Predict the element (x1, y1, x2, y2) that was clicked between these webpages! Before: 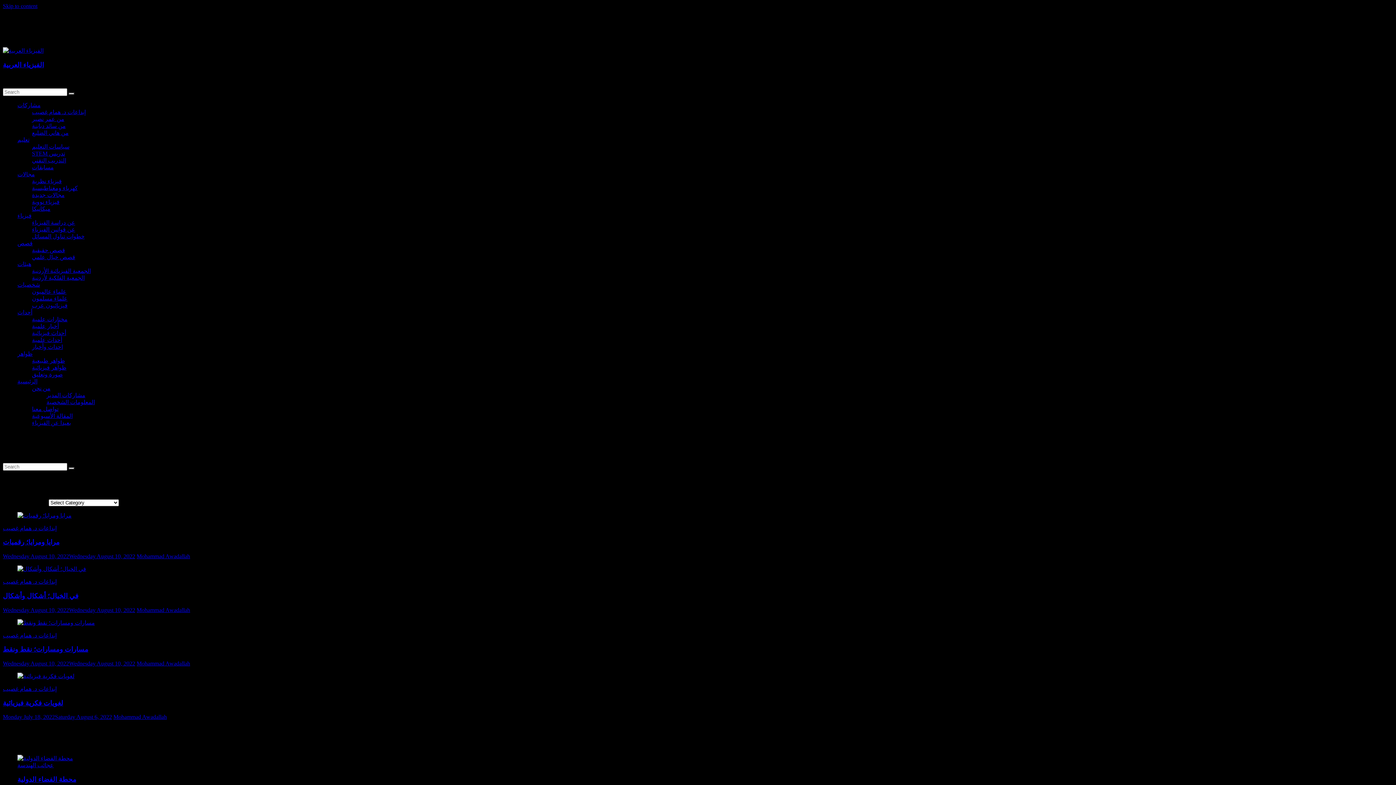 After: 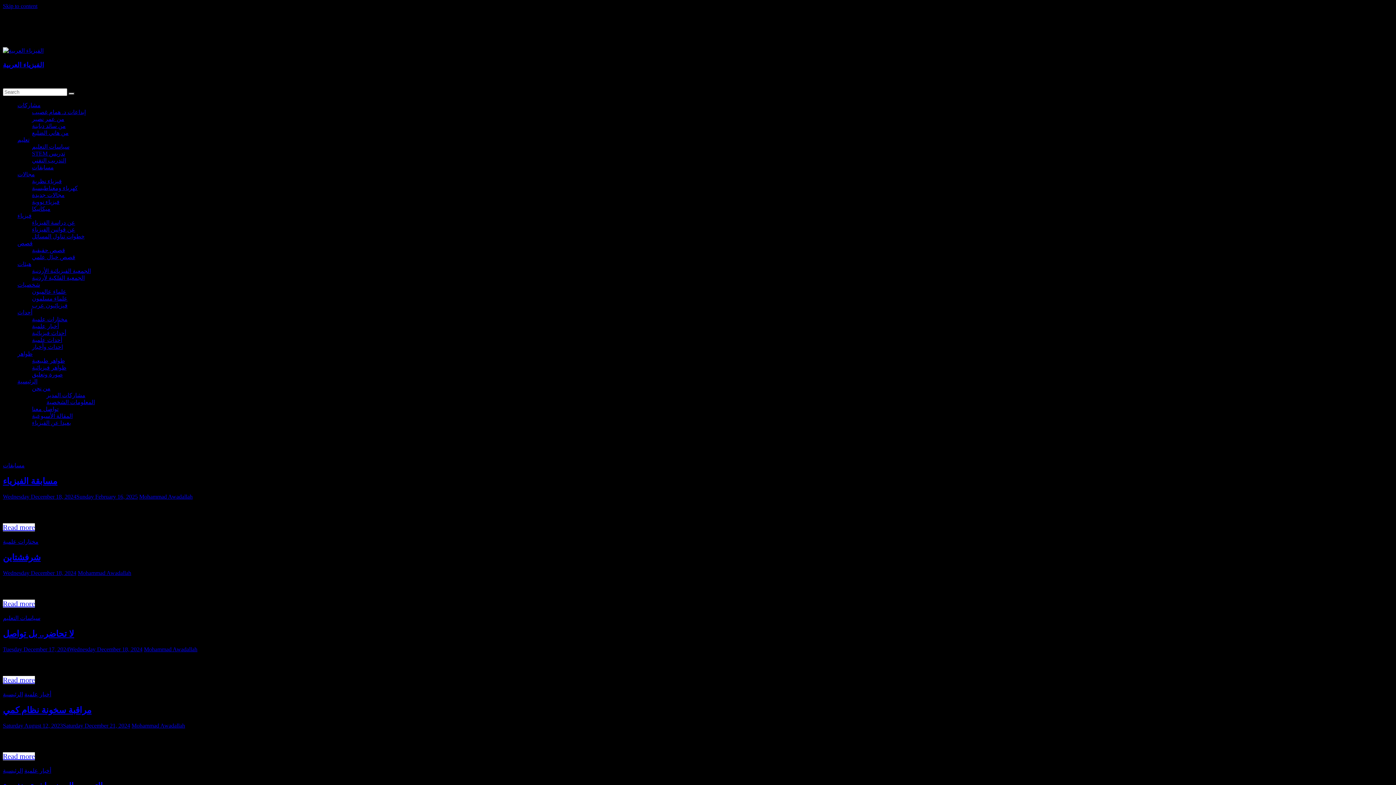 Action: bbox: (113, 714, 166, 720) label: Mohammad Awadallah